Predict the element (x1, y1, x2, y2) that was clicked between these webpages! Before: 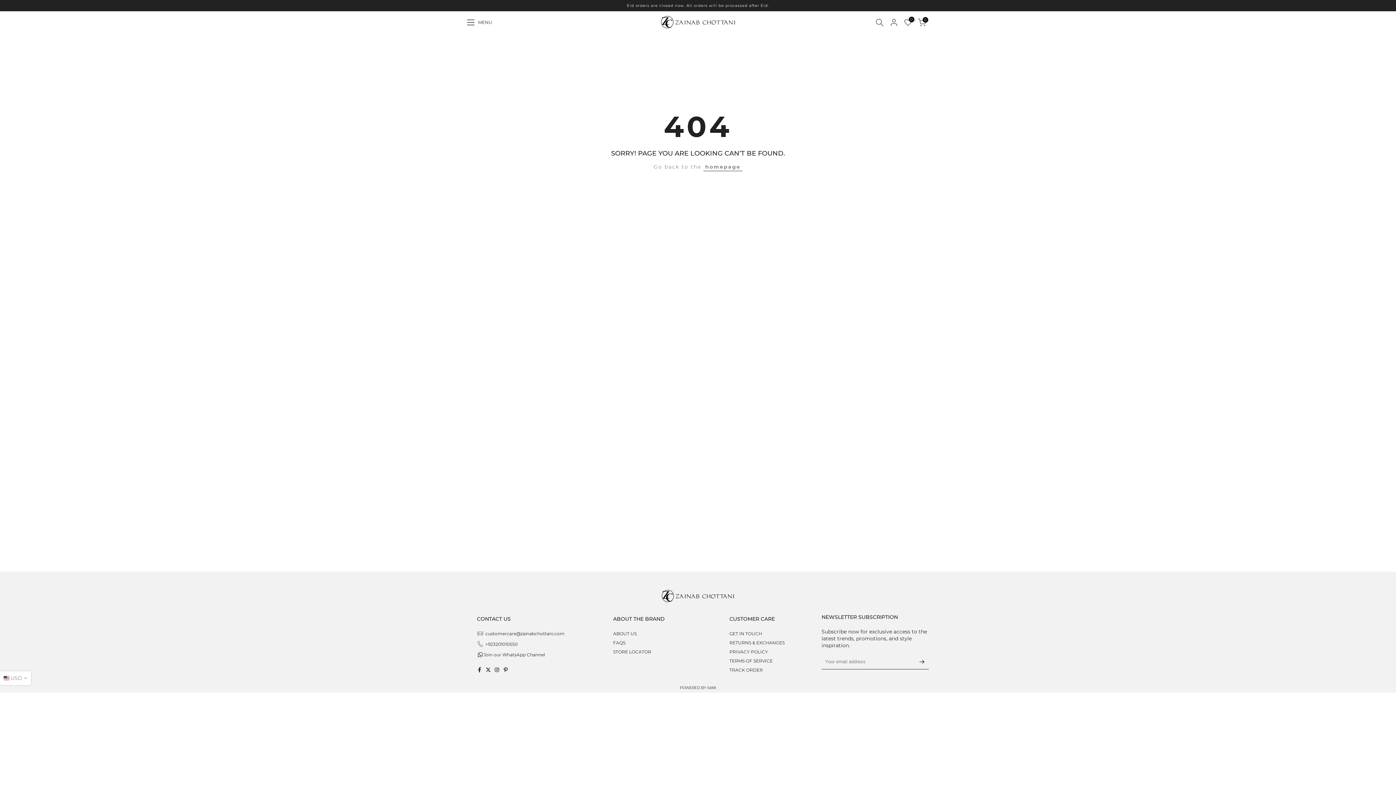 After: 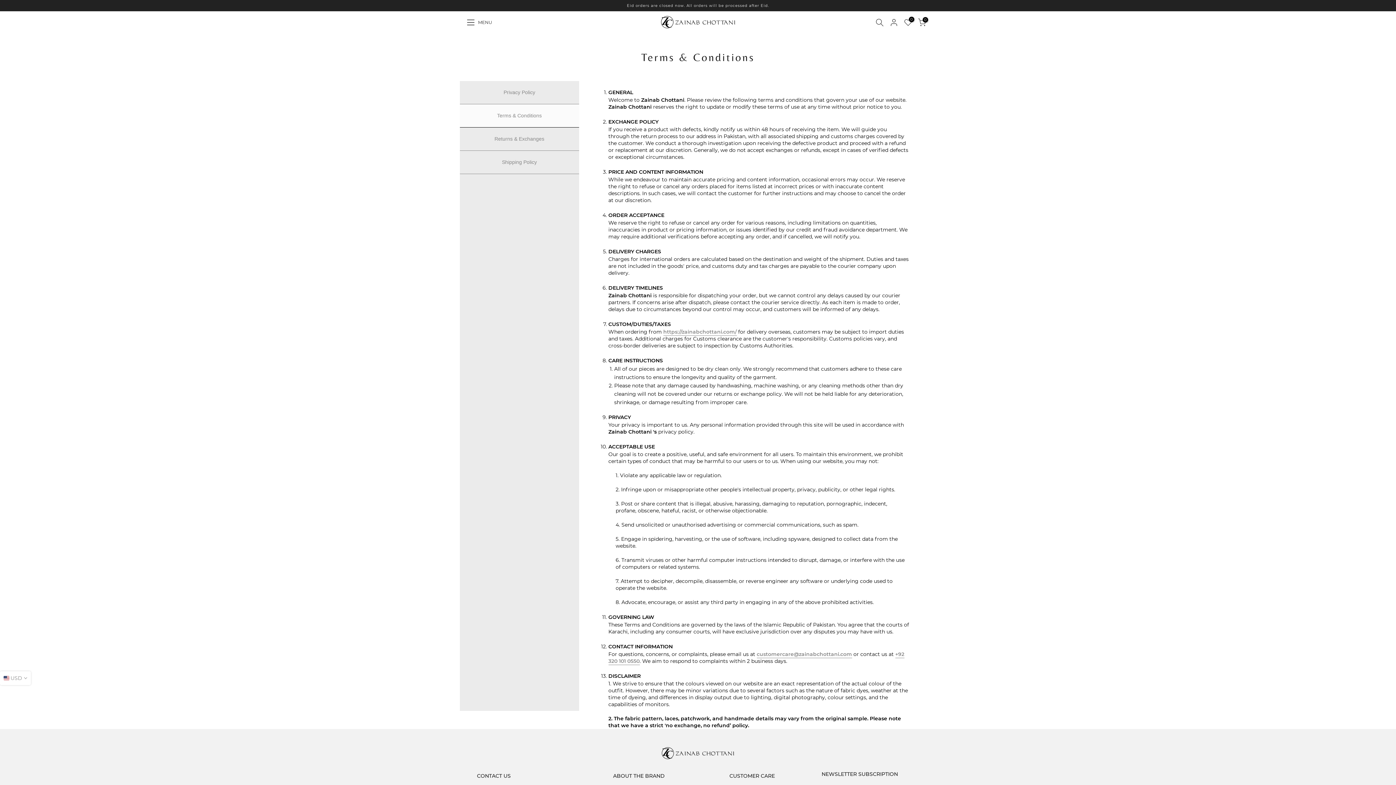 Action: label: TERMS OF SERVICE bbox: (729, 658, 772, 663)